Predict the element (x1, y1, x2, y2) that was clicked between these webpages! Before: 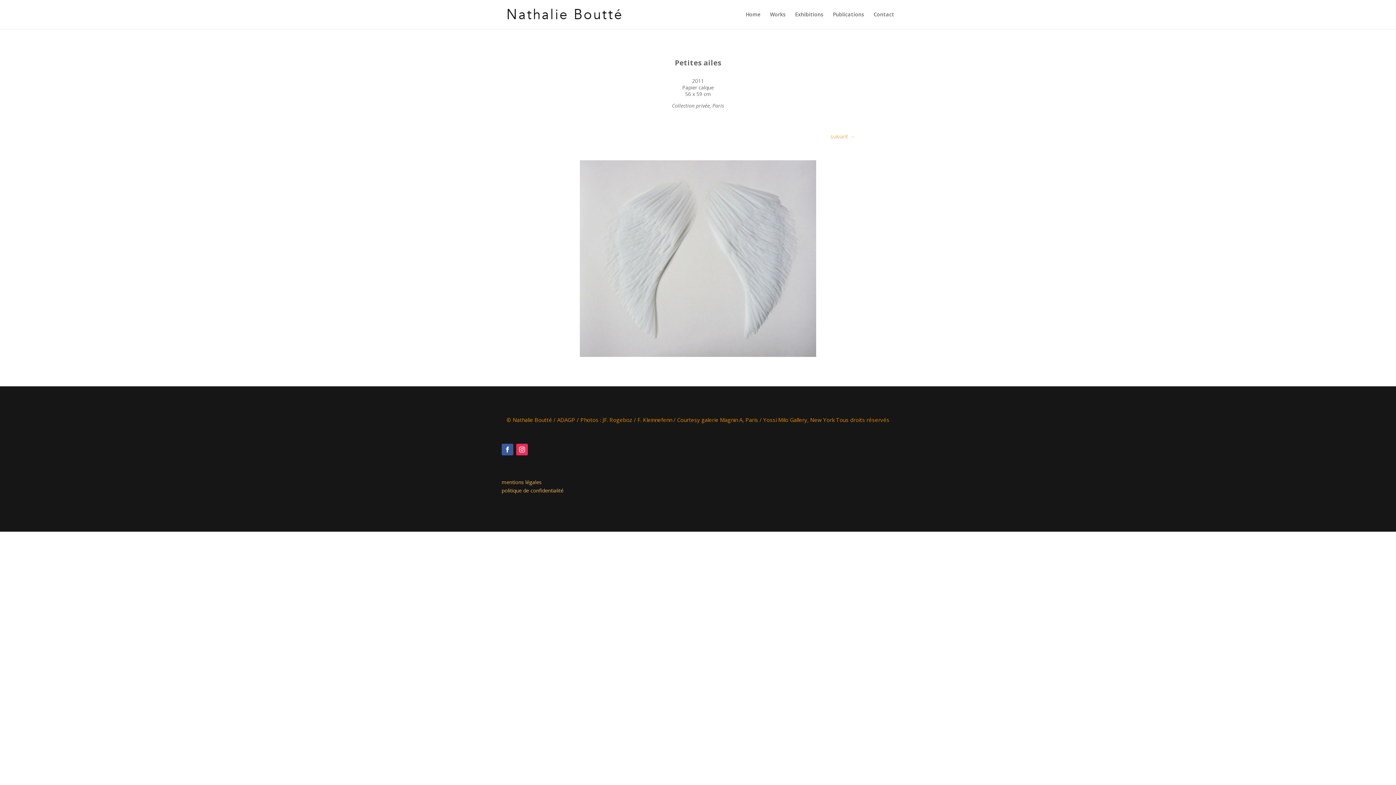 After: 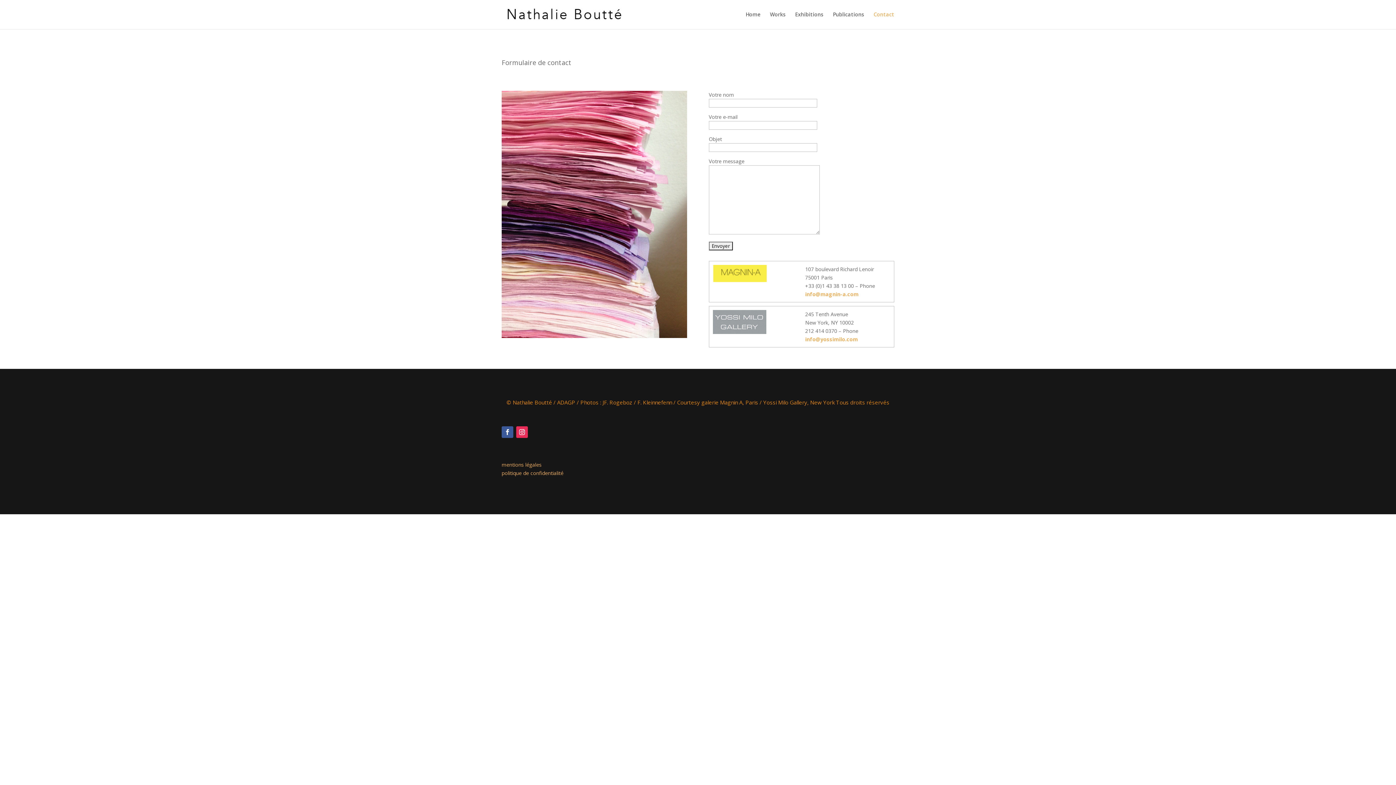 Action: label: Contact bbox: (873, 12, 894, 29)